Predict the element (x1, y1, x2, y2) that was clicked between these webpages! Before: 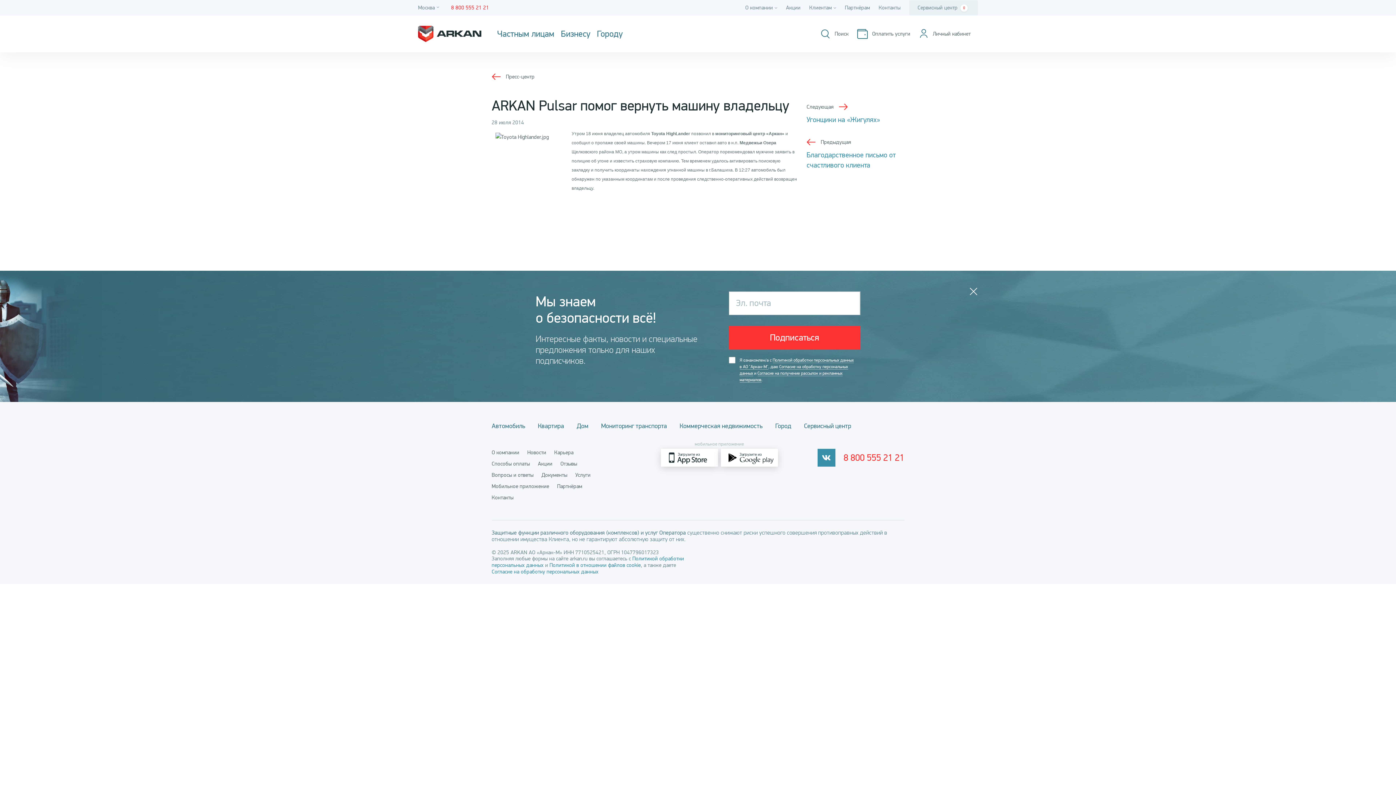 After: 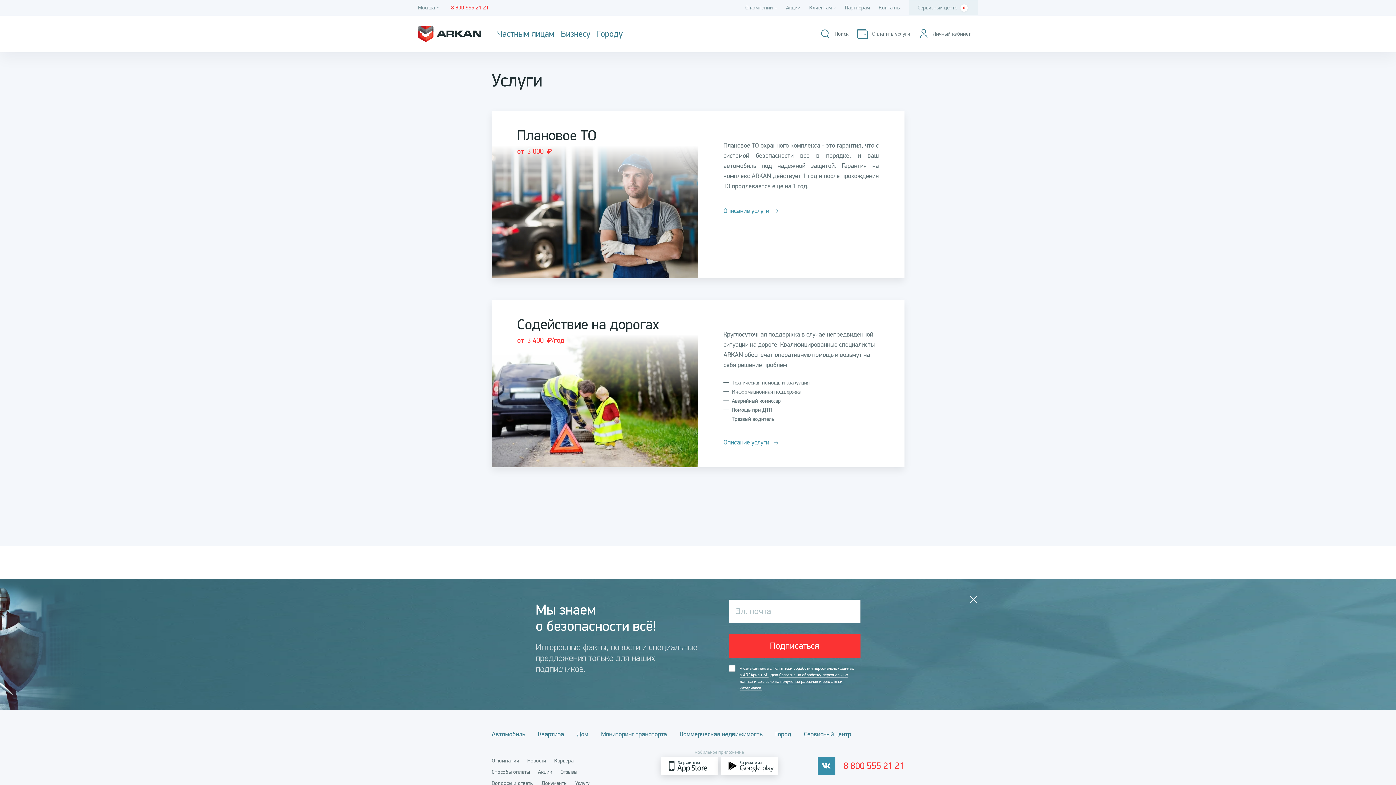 Action: label: Услуги bbox: (575, 471, 590, 478)